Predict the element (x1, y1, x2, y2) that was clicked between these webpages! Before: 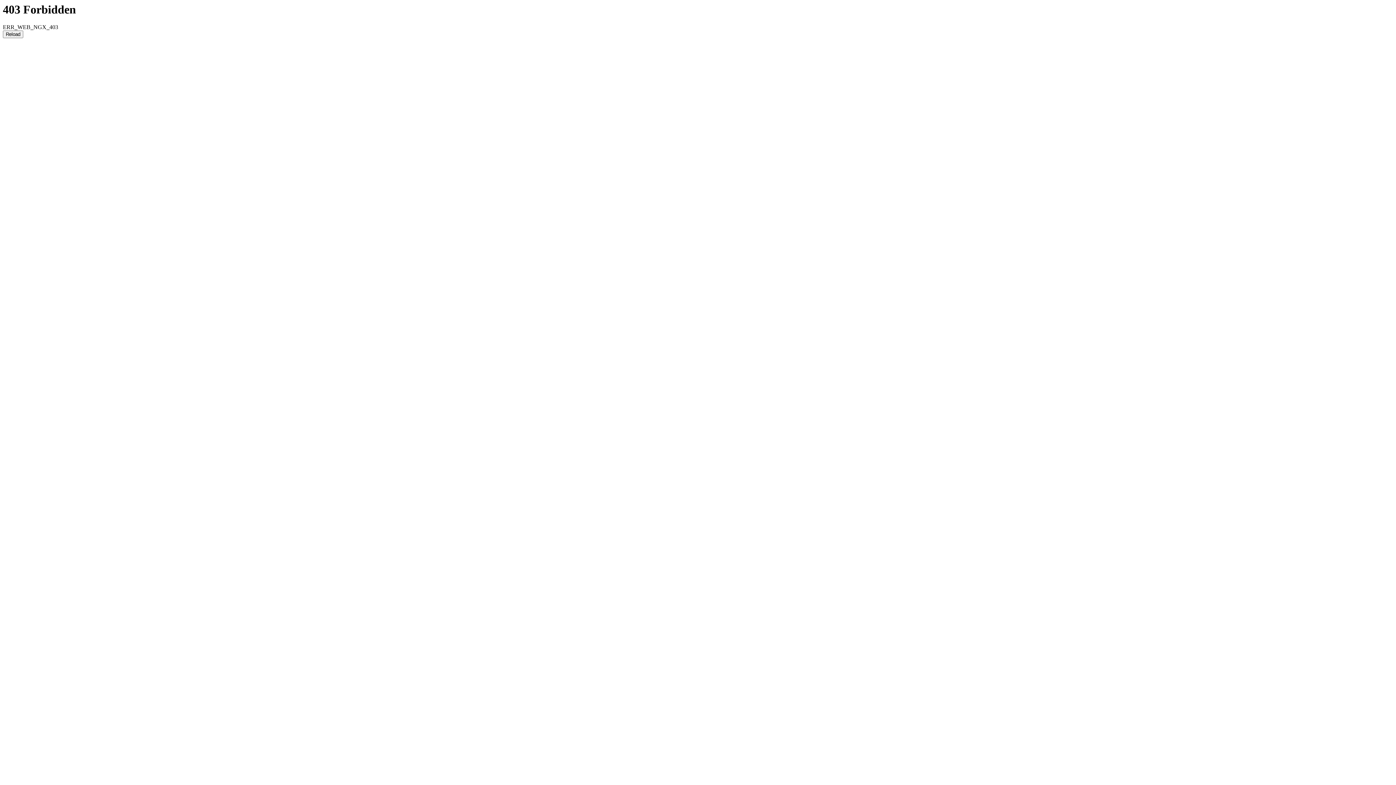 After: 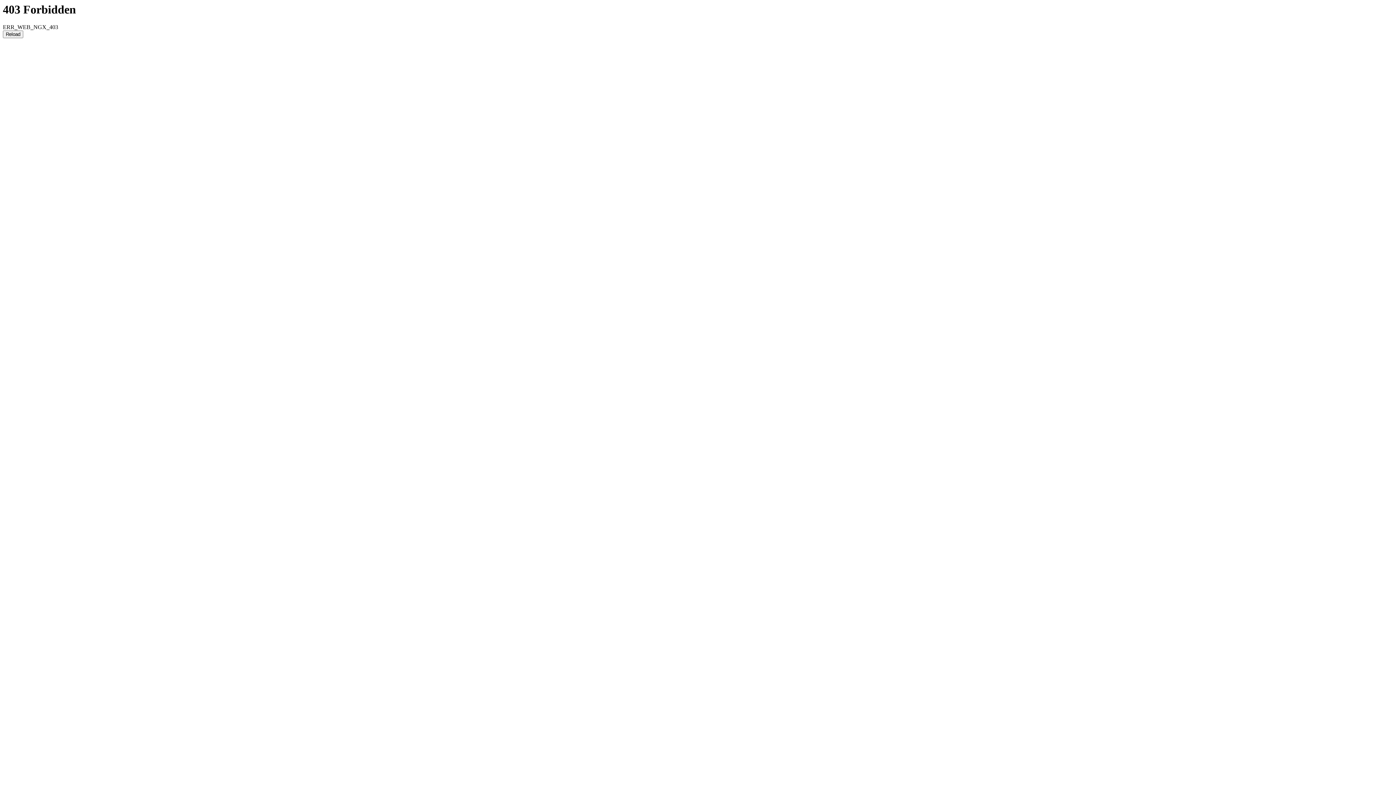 Action: bbox: (2, 30, 23, 38) label: Reload